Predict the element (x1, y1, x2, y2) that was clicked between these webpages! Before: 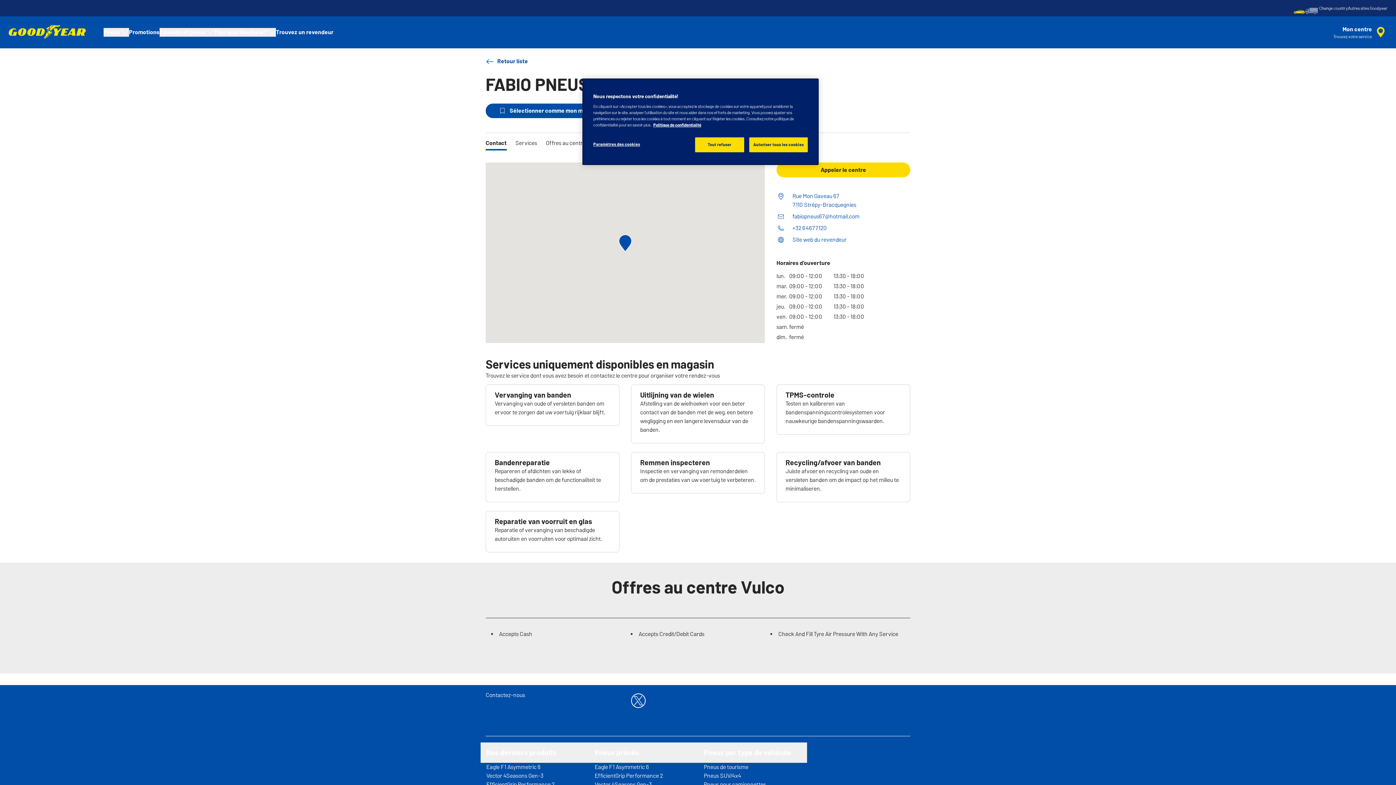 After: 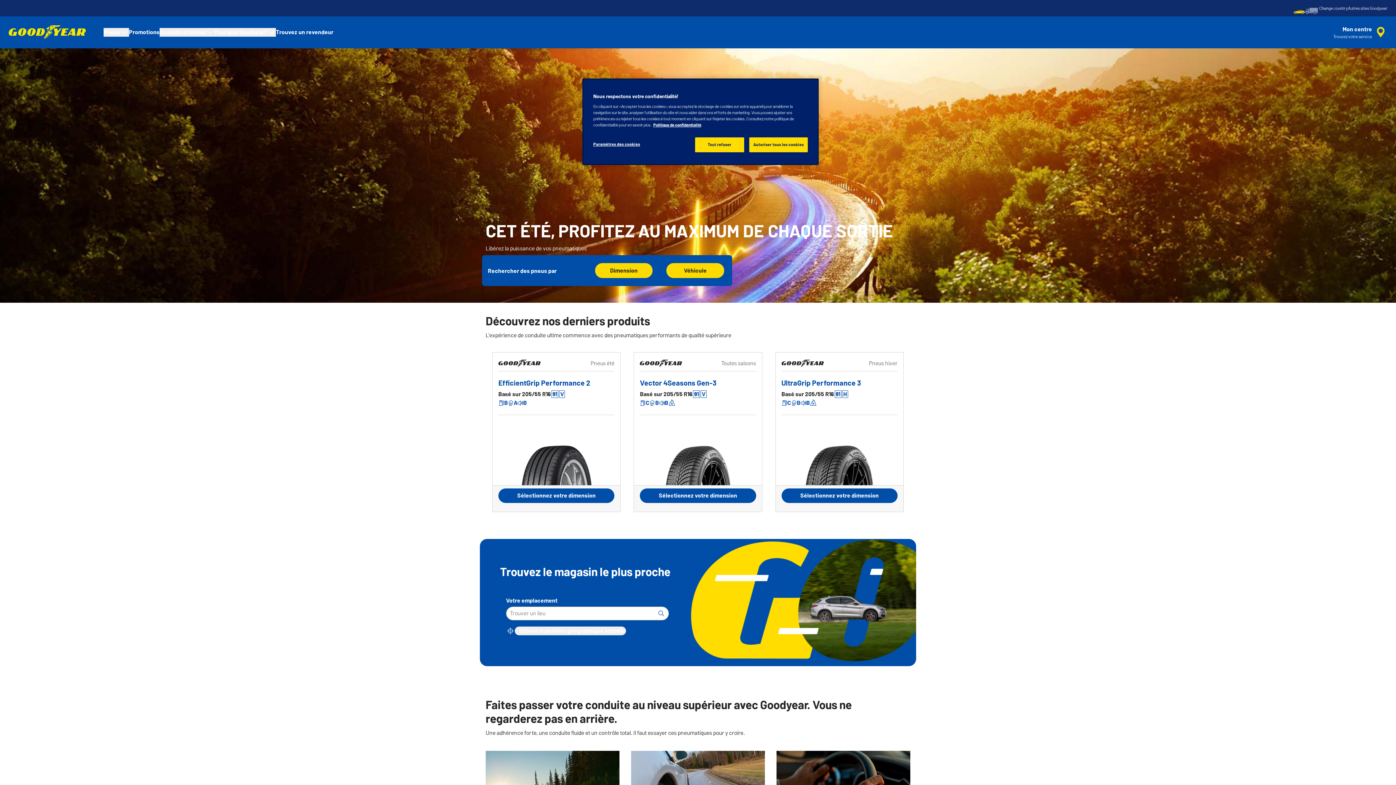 Action: bbox: (1293, 7, 1305, 14)